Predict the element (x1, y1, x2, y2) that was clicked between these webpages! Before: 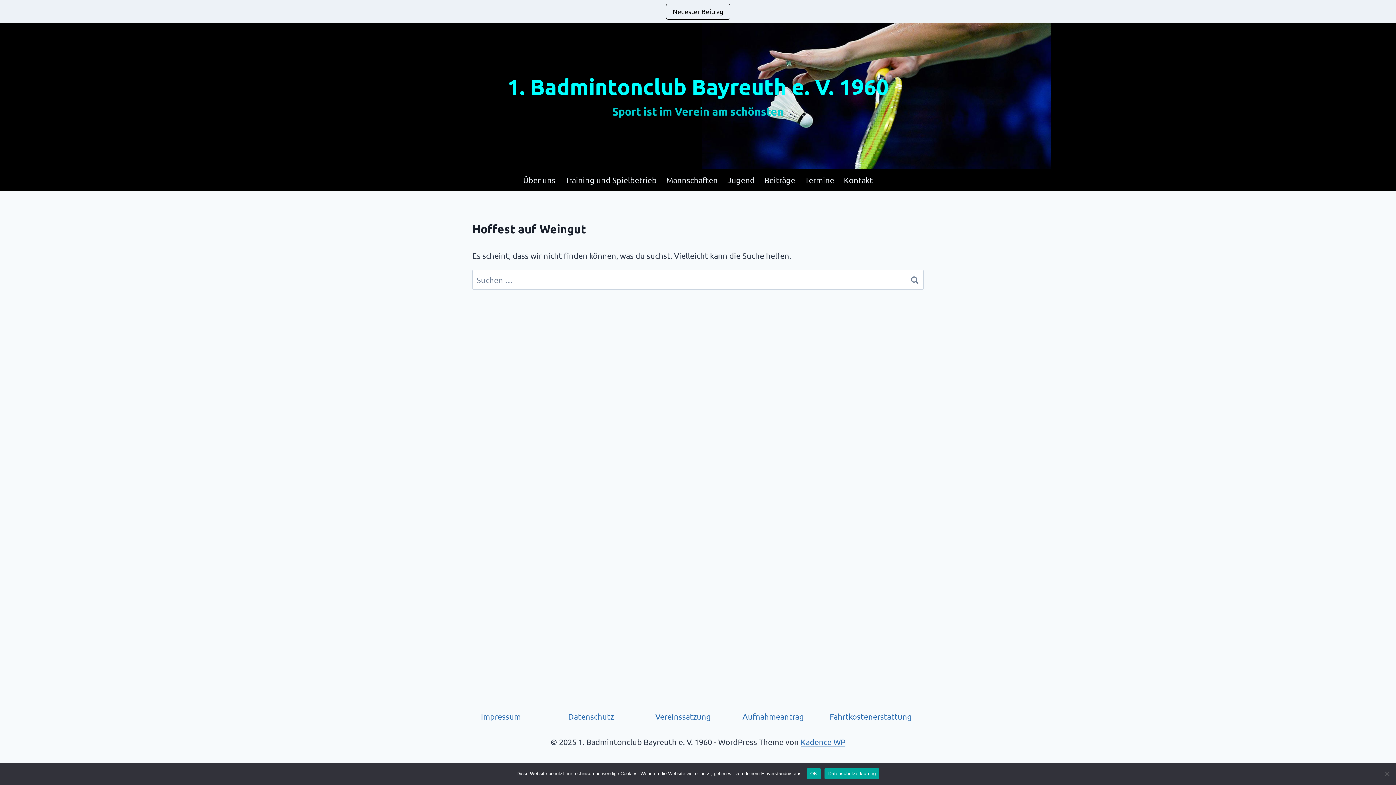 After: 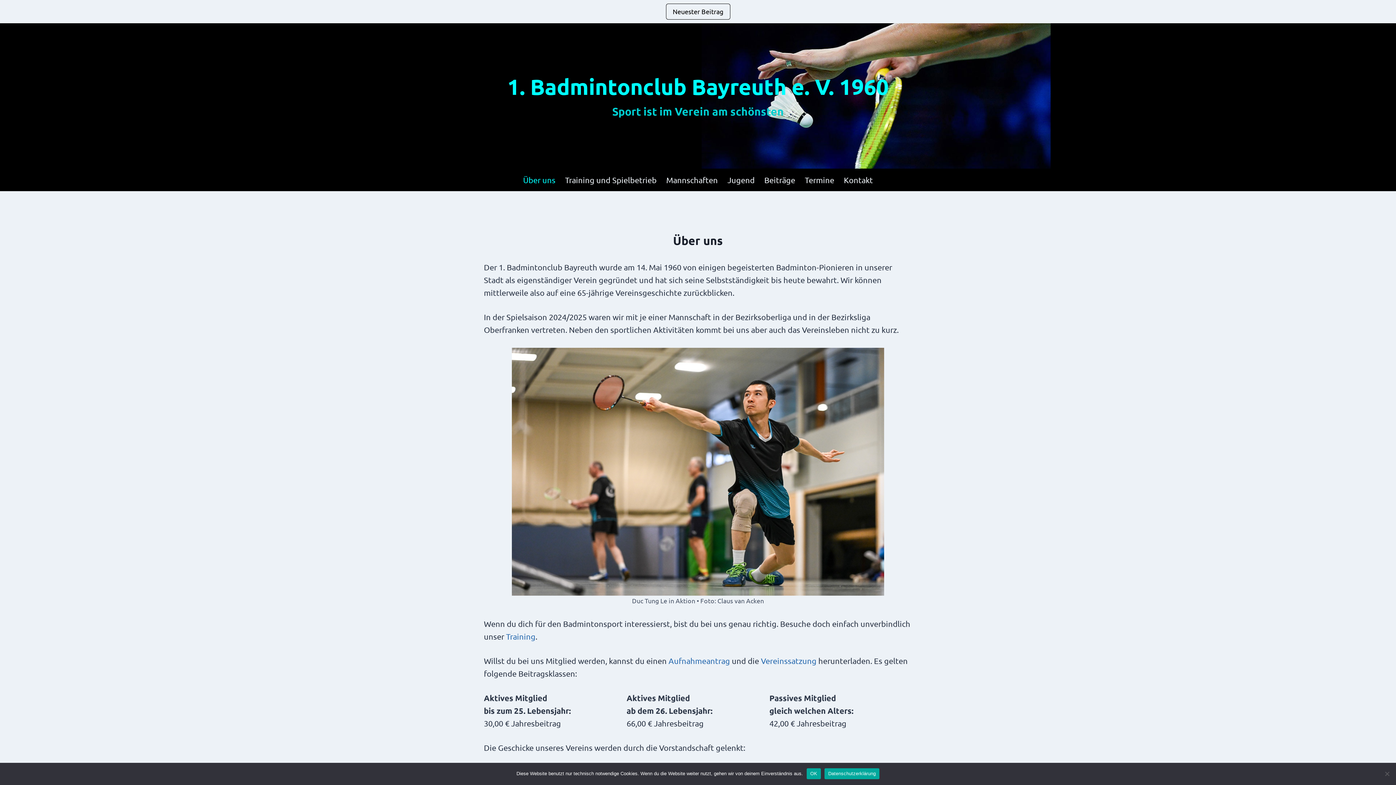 Action: bbox: (507, 73, 888, 119) label: 1. Badmintonclub Bayreuth e. V. 1960

Sport ist im Verein am schönsten